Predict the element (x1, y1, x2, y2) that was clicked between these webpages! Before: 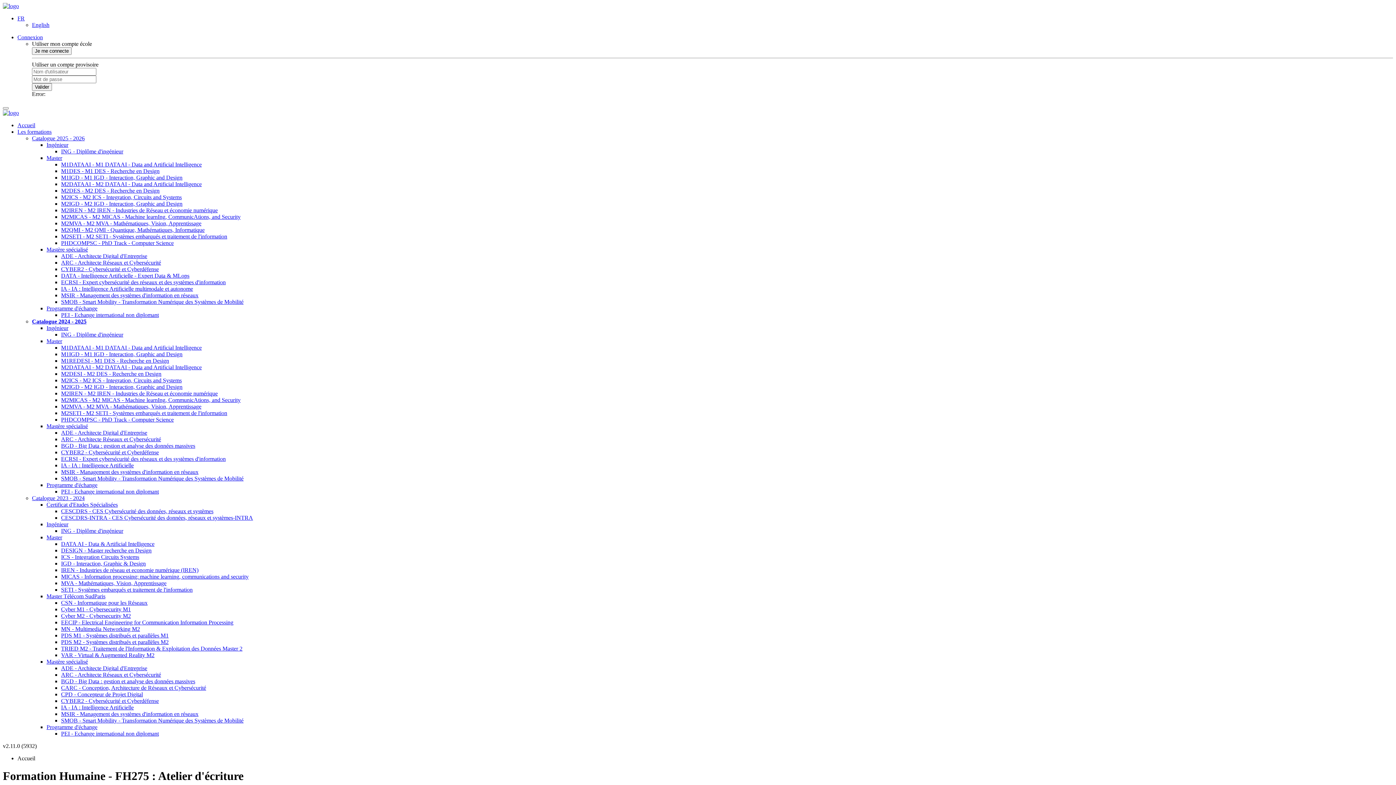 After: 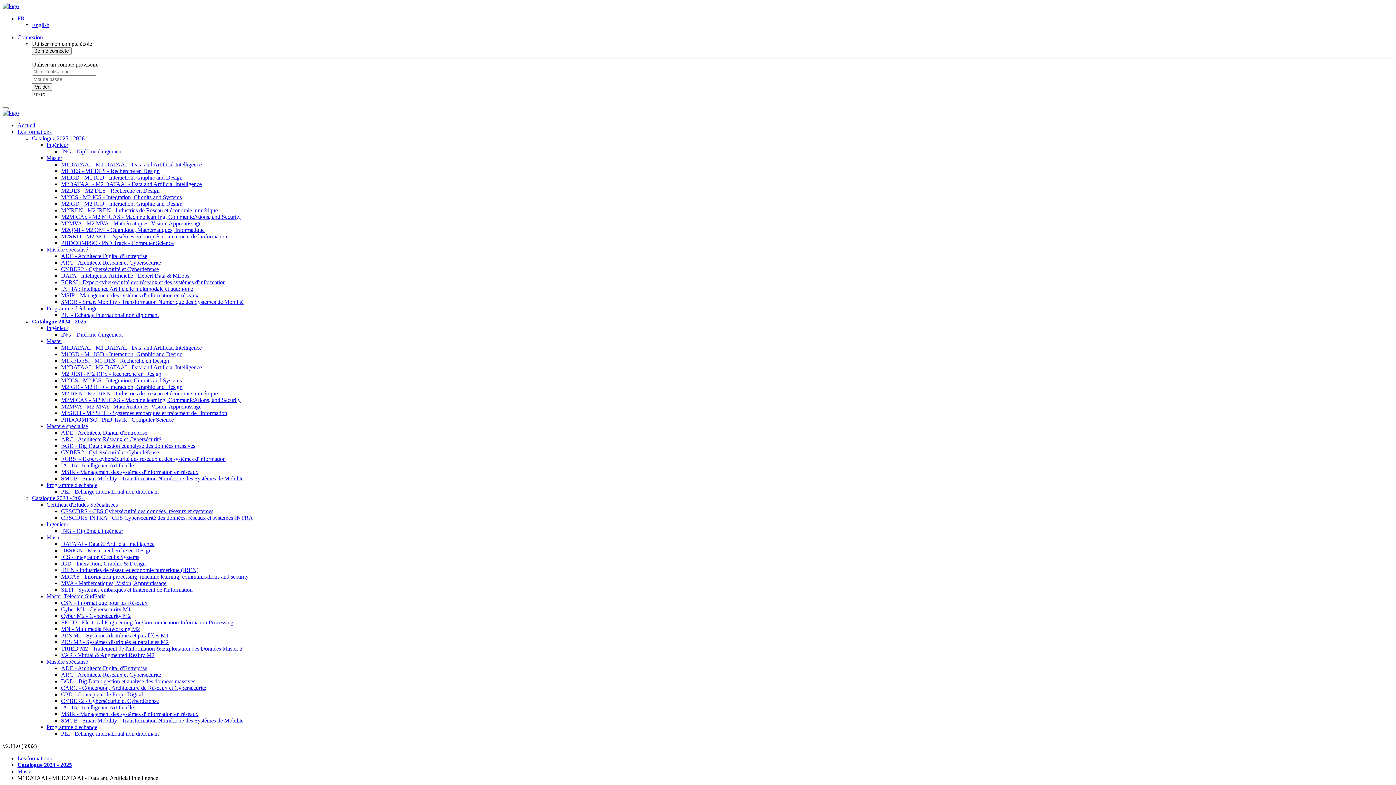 Action: label: M1DATAAI - M1 DATAAI - Data and Artificial Intelligence bbox: (61, 344, 201, 350)